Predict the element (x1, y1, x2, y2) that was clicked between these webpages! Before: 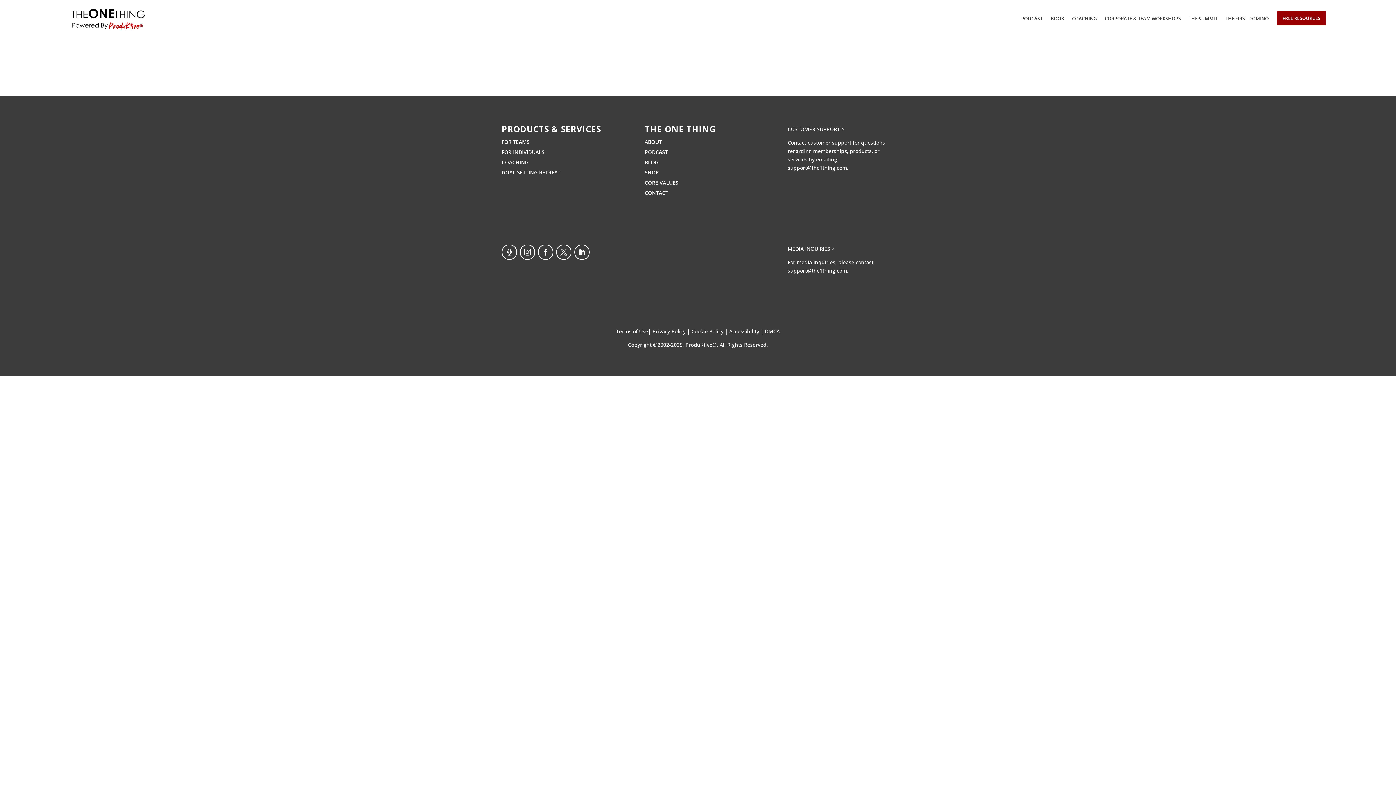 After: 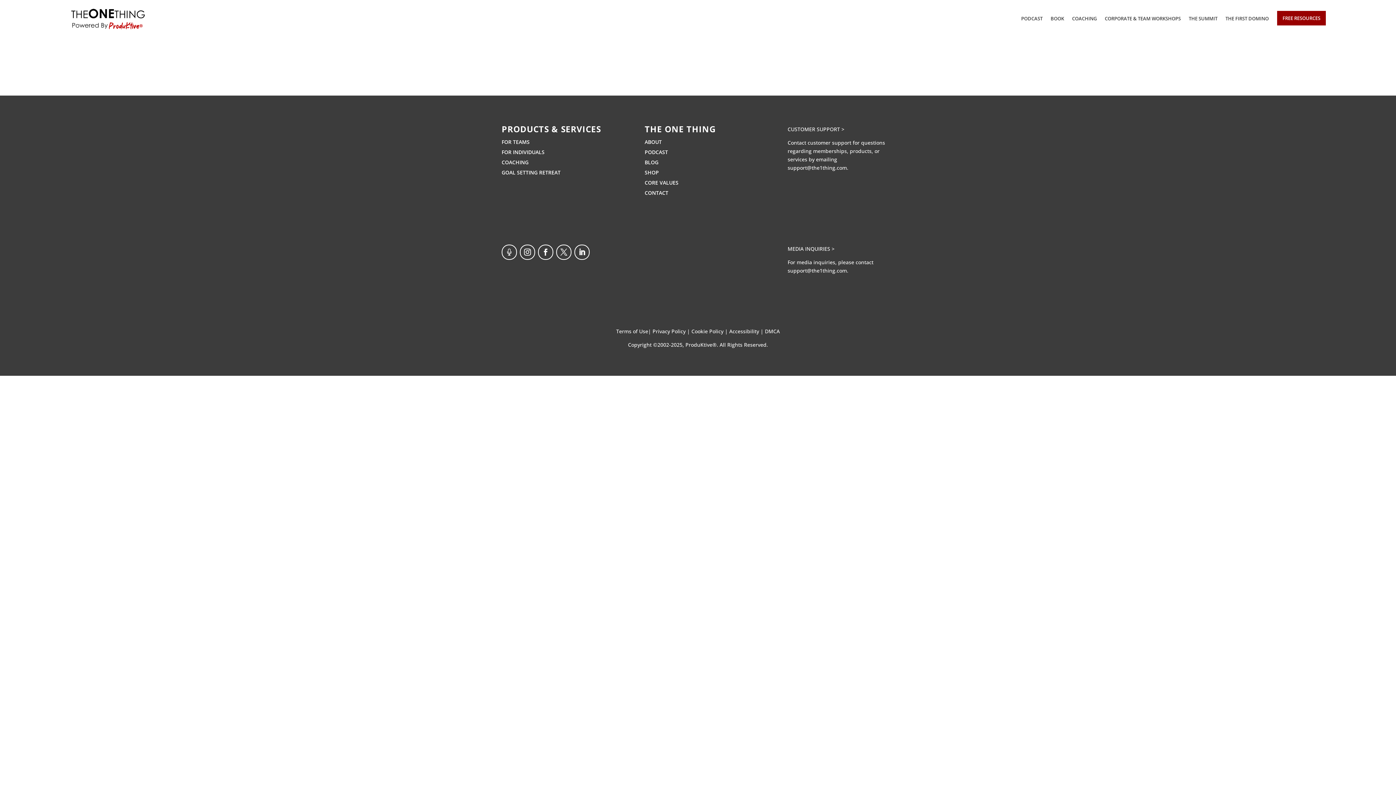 Action: bbox: (501, 244, 517, 260)